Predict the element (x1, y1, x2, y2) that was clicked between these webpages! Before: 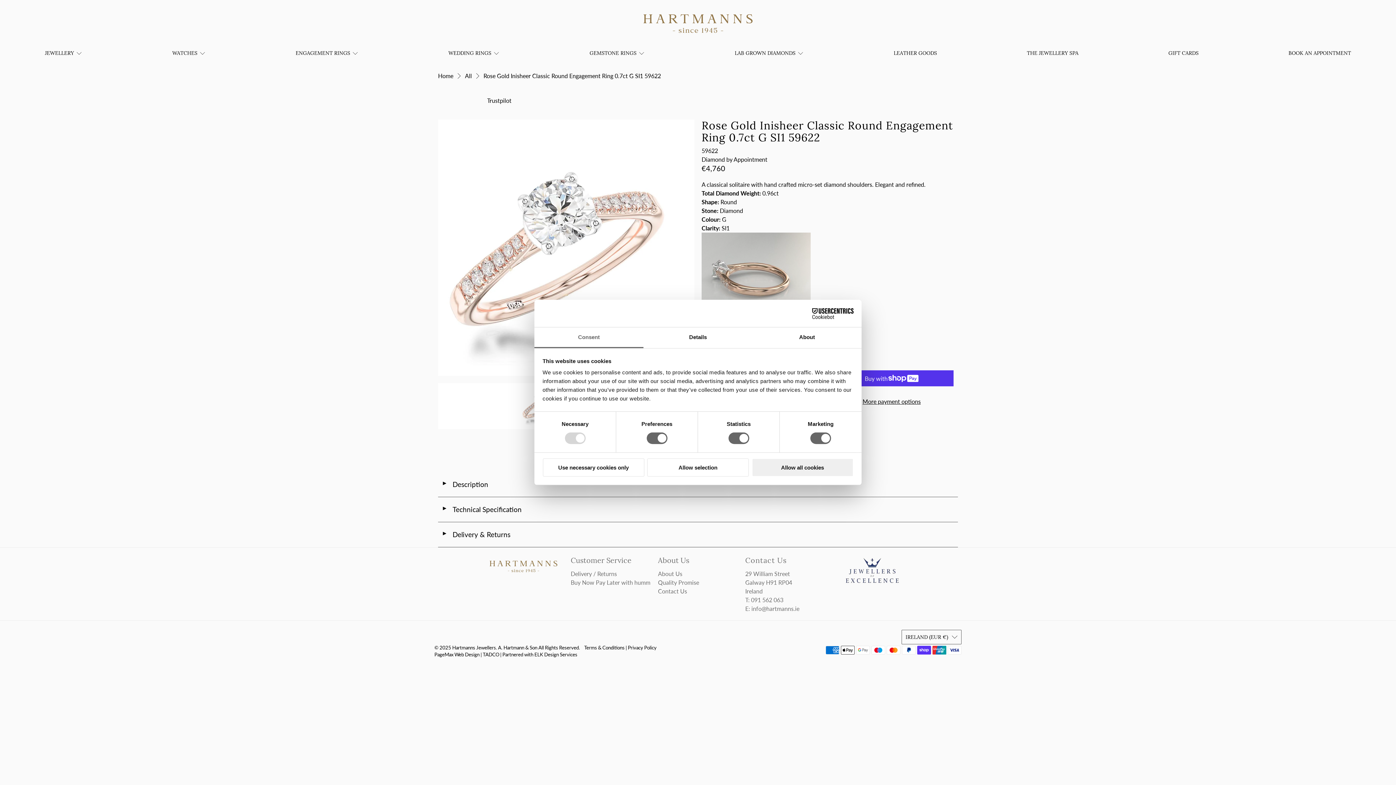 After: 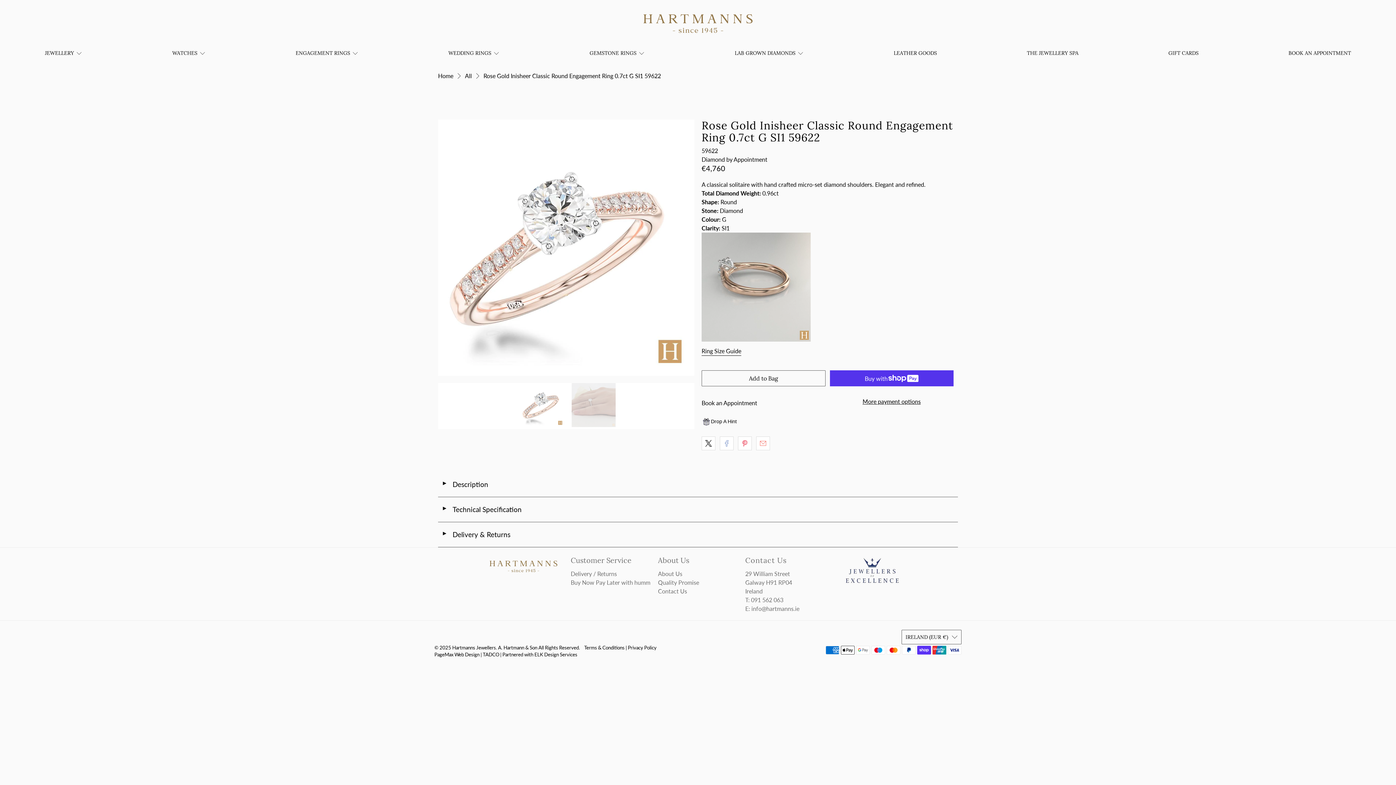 Action: bbox: (751, 458, 853, 476) label: Allow all cookies